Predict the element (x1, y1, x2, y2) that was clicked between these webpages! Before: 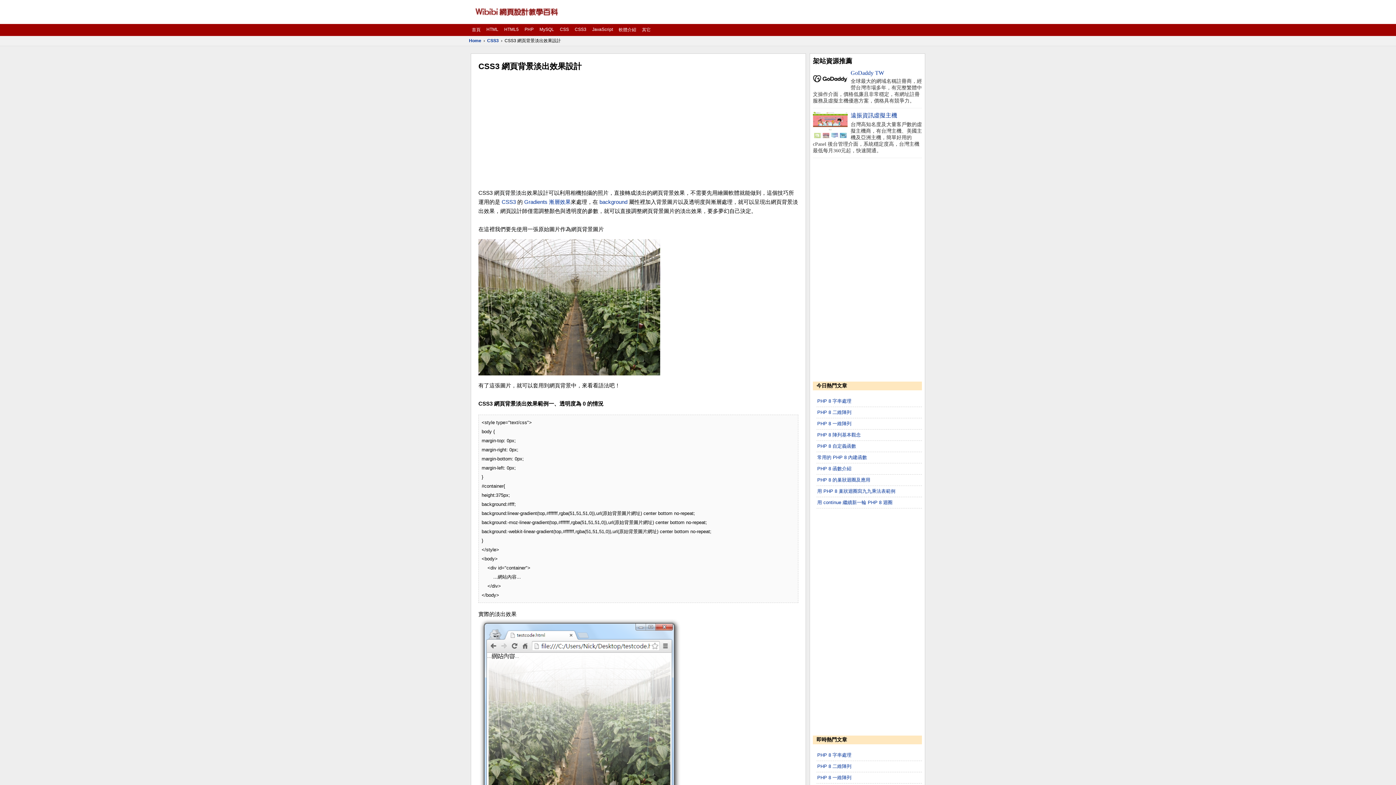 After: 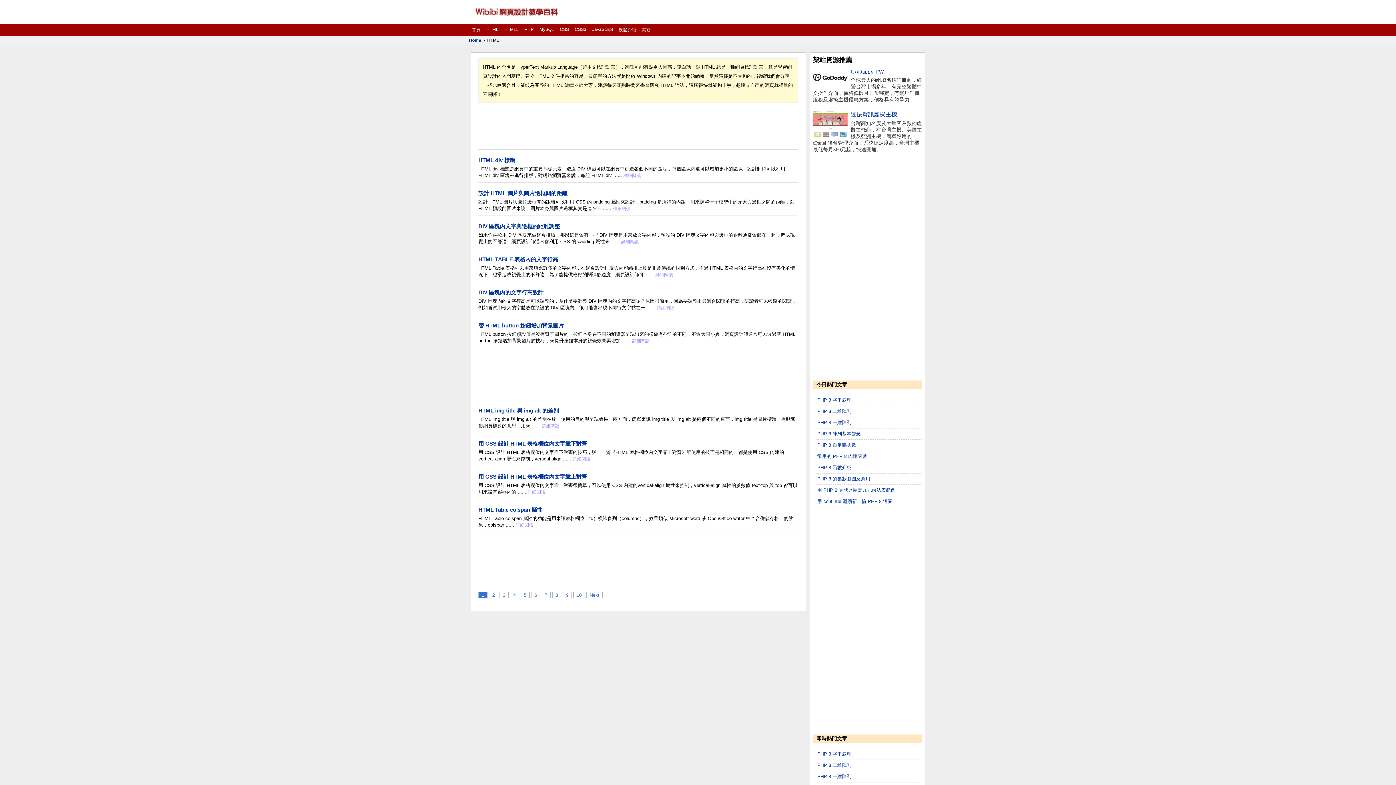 Action: label: HTML bbox: (483, 24, 501, 34)